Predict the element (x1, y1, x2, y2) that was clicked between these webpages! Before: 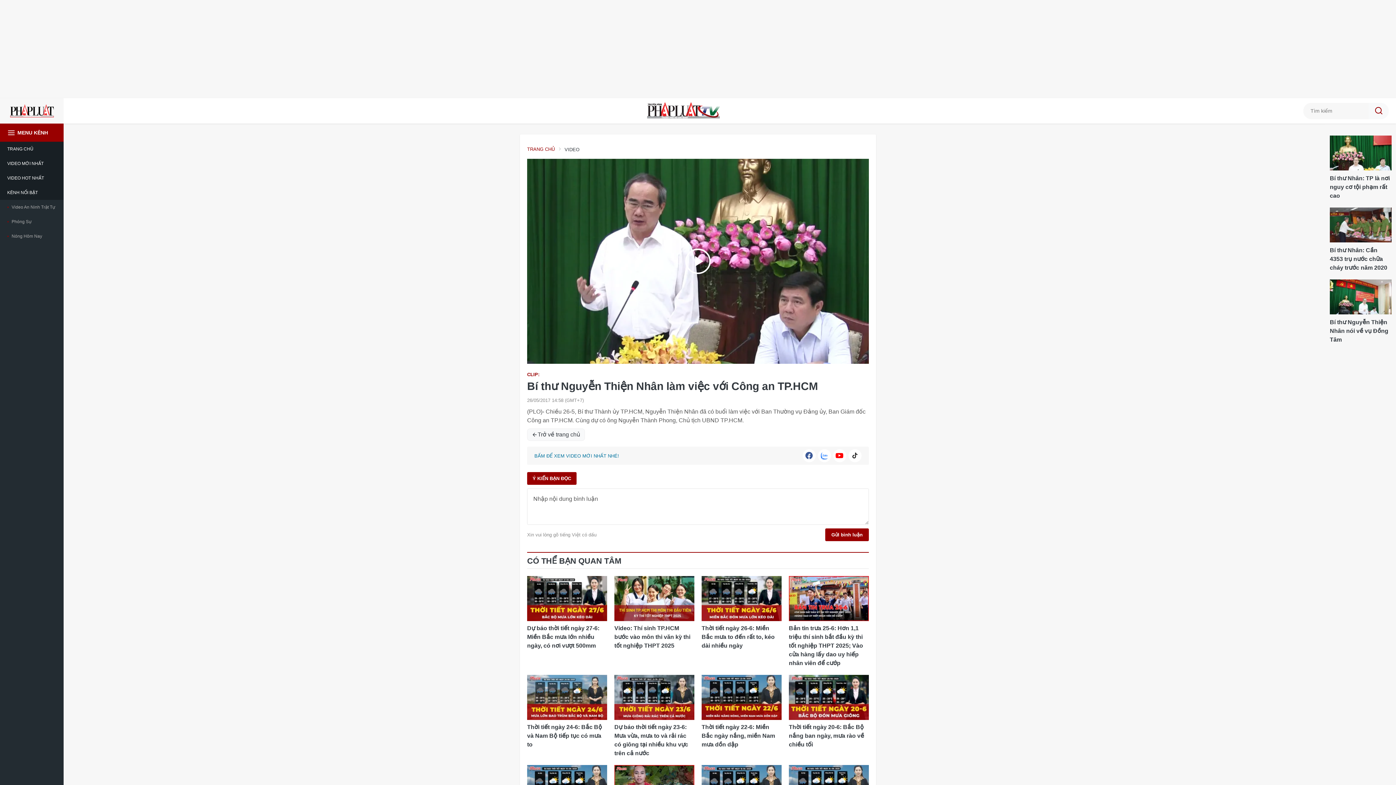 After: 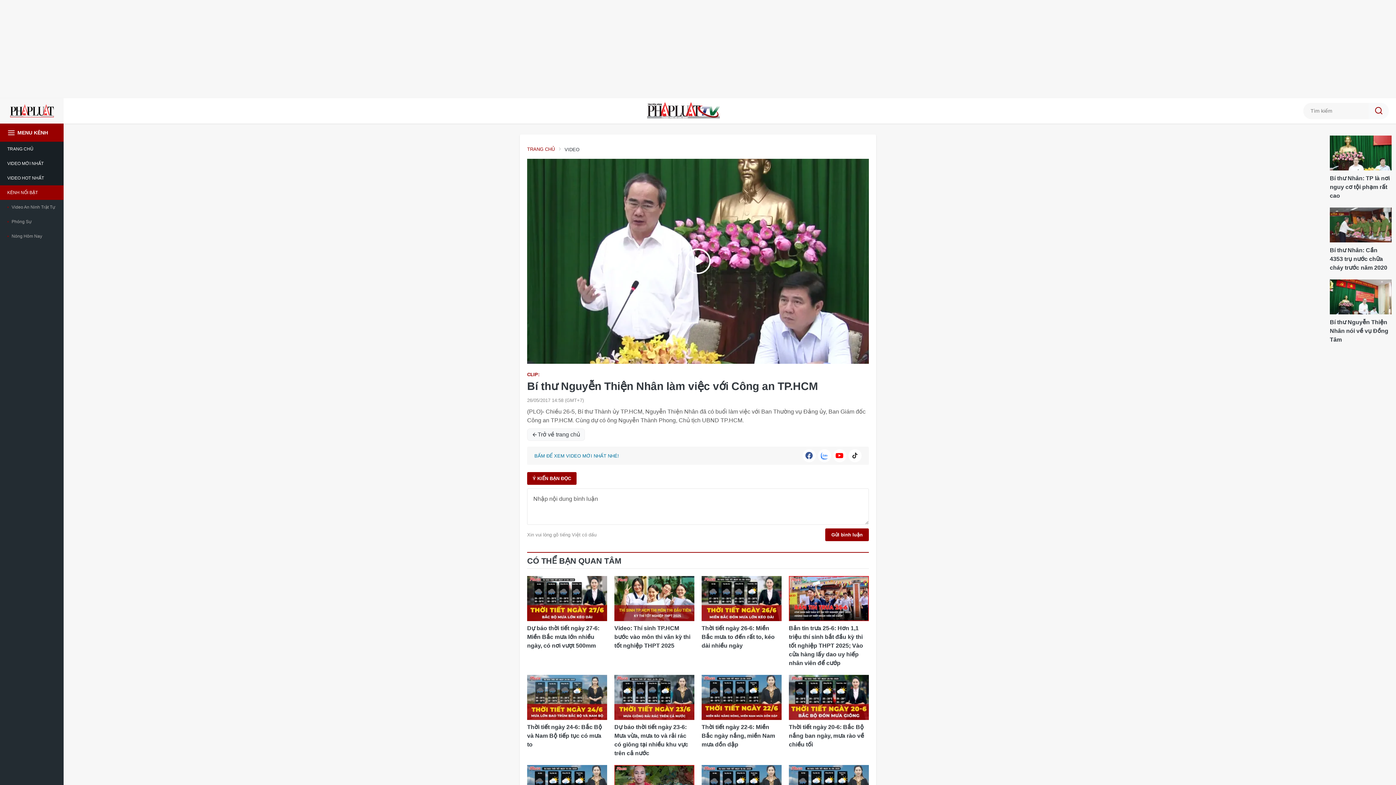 Action: bbox: (0, 185, 63, 200) label: KÊNH NỔI BẬT